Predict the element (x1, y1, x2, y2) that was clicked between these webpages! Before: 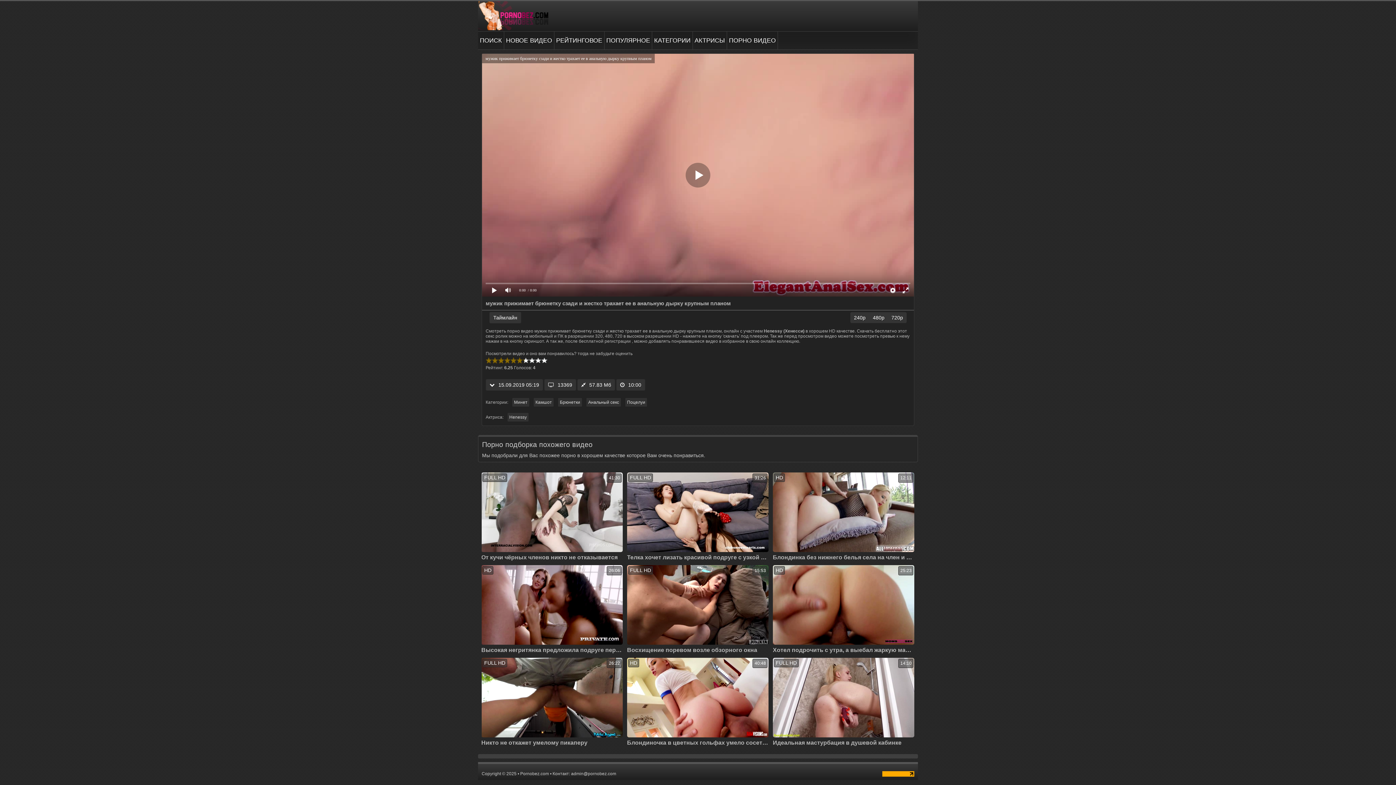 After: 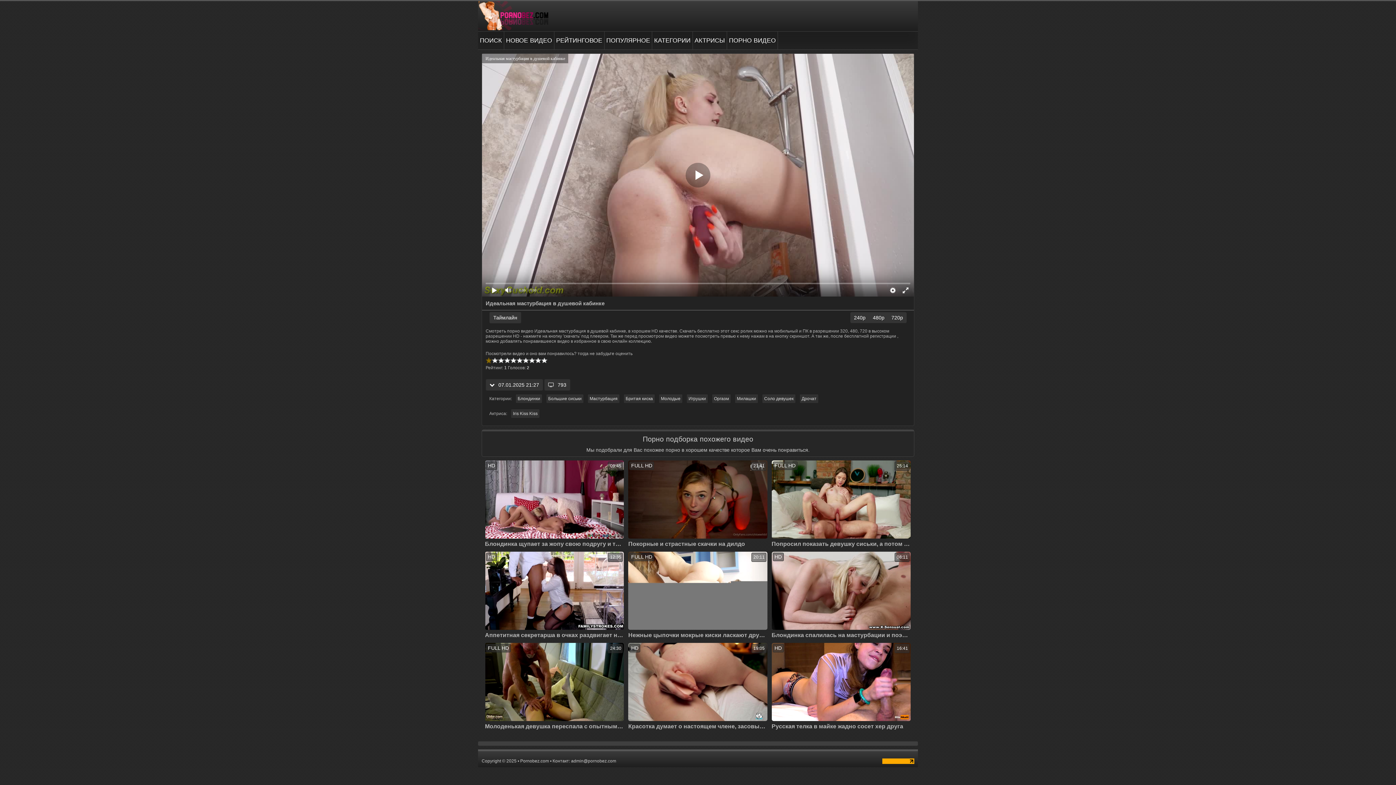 Action: bbox: (773, 658, 914, 746) label: FULL HD
14:10
Идеальная мастурбация в душевой кабинке